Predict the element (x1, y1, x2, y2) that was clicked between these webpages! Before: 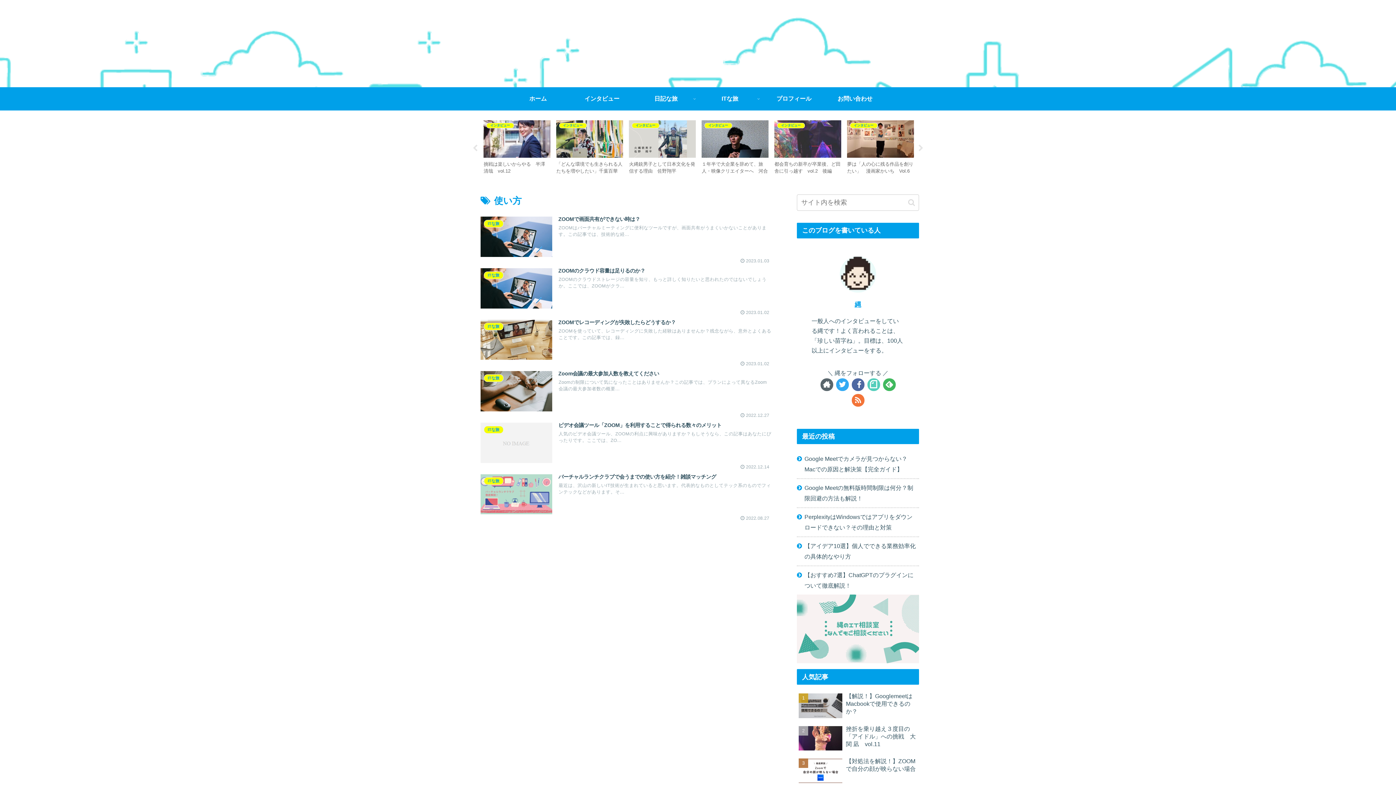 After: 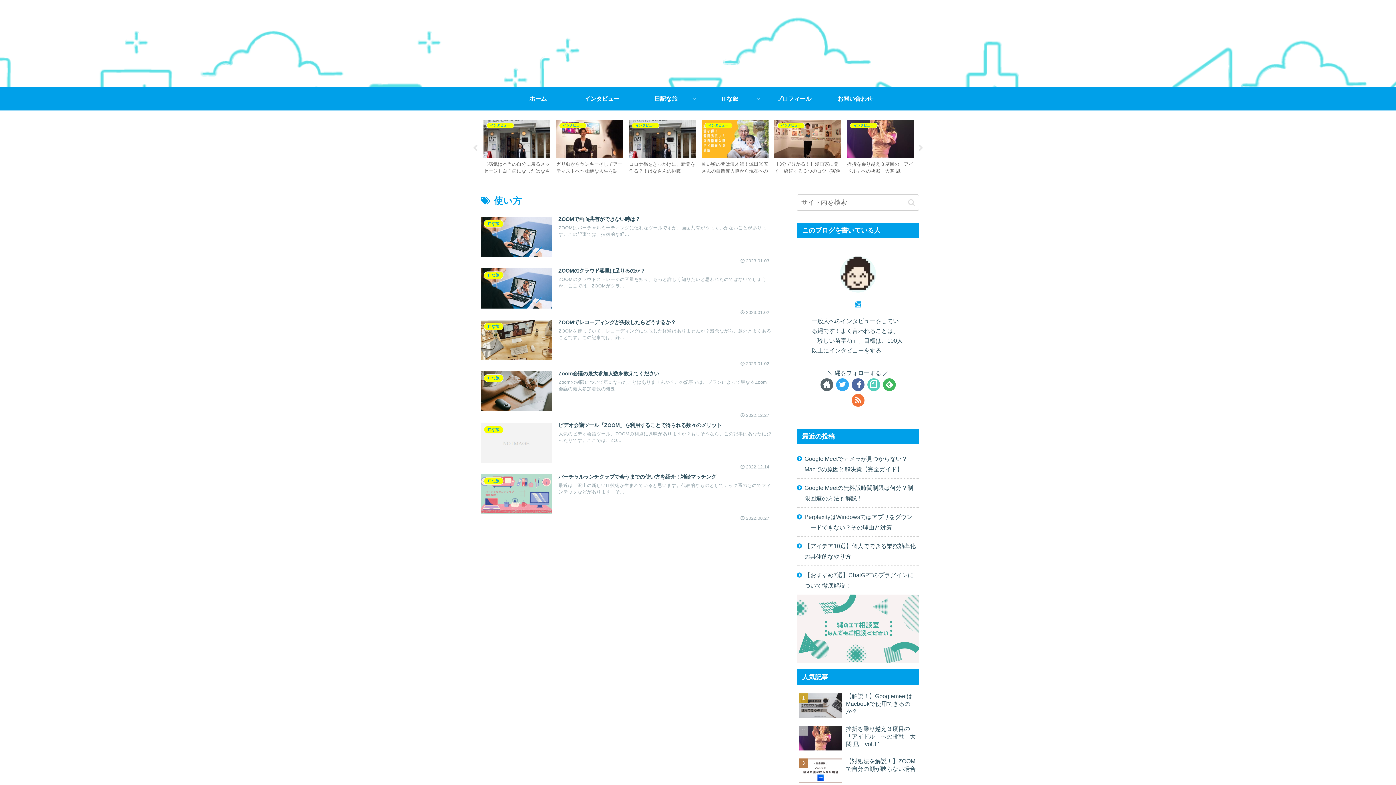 Action: bbox: (836, 378, 848, 391)